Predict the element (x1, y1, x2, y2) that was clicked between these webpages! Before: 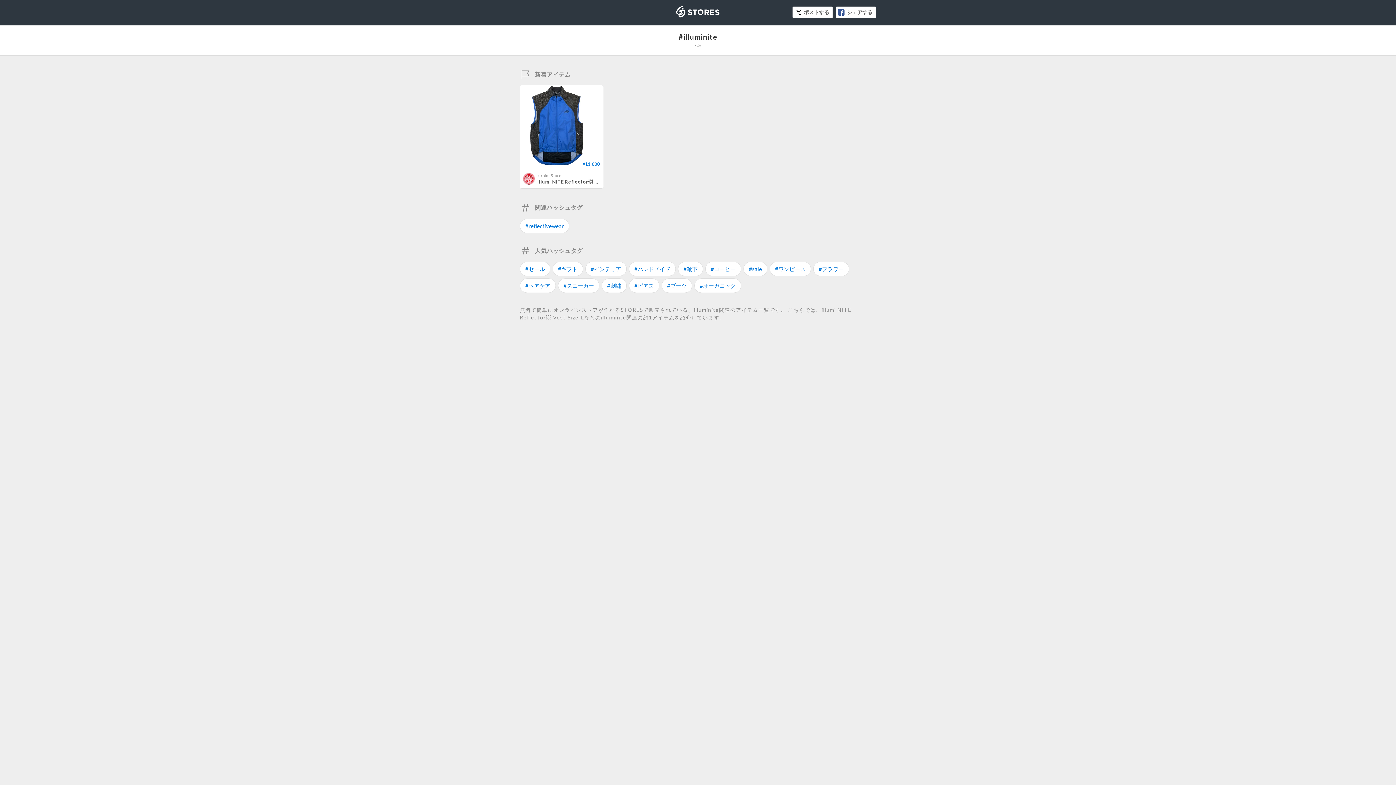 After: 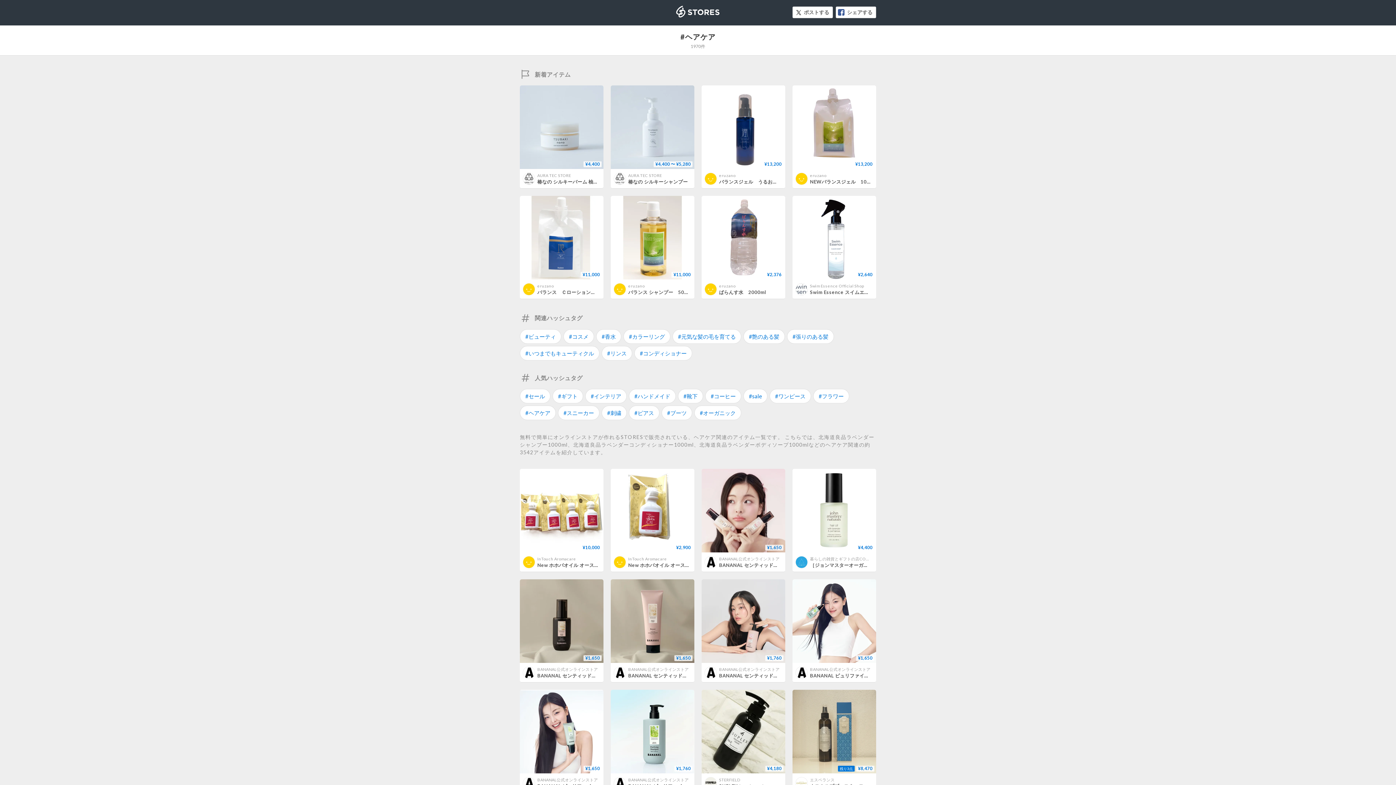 Action: bbox: (520, 278, 556, 293) label: #ヘアケア